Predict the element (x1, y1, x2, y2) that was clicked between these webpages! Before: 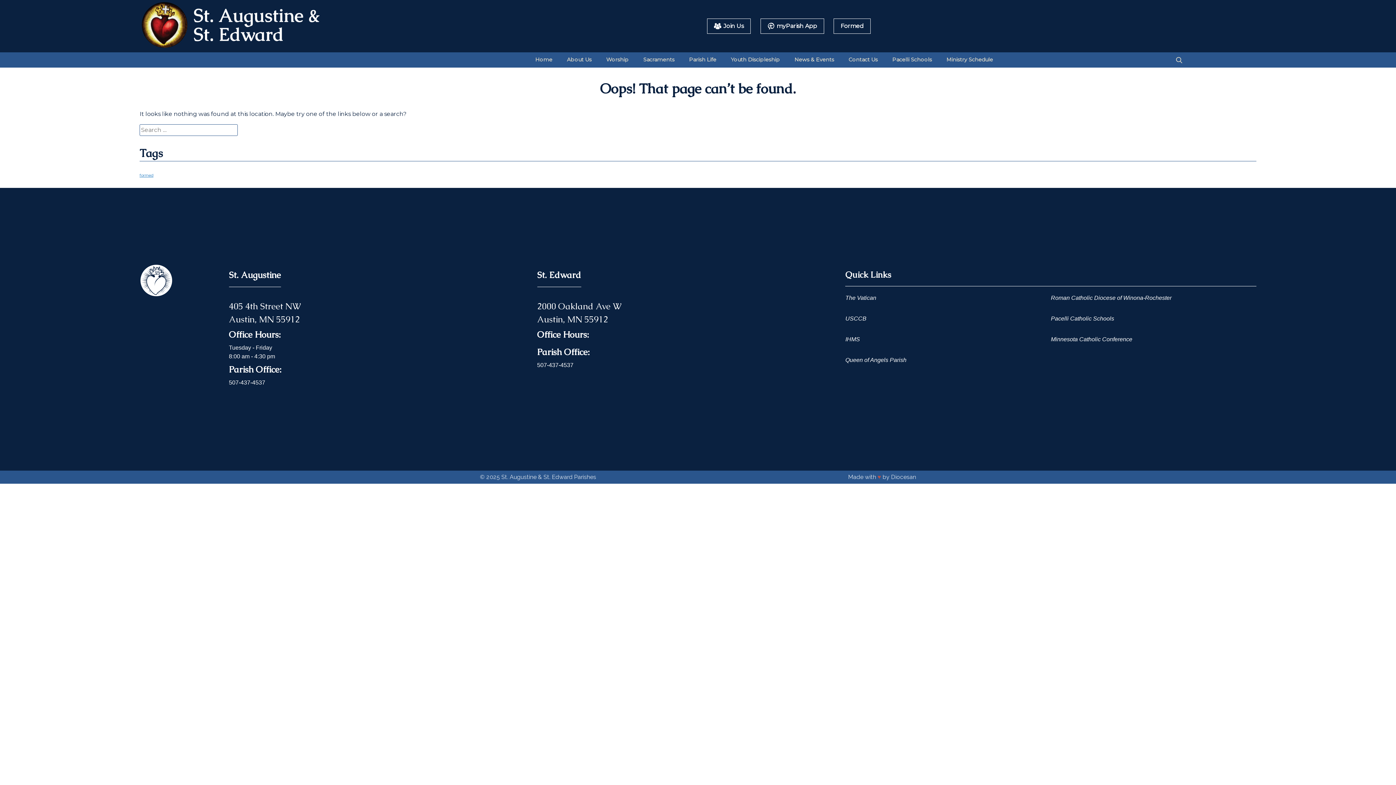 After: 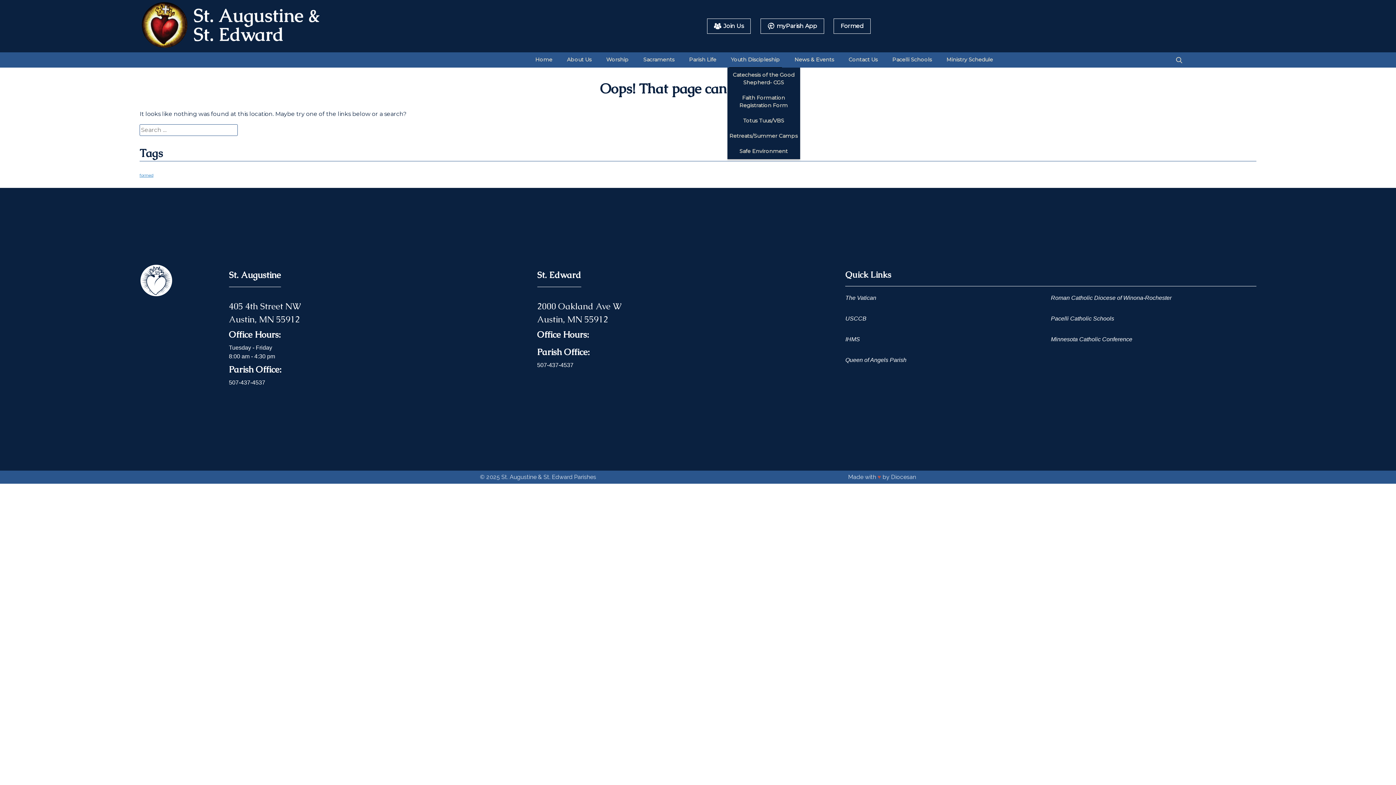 Action: bbox: (729, 52, 782, 67) label: Youth Discipleship